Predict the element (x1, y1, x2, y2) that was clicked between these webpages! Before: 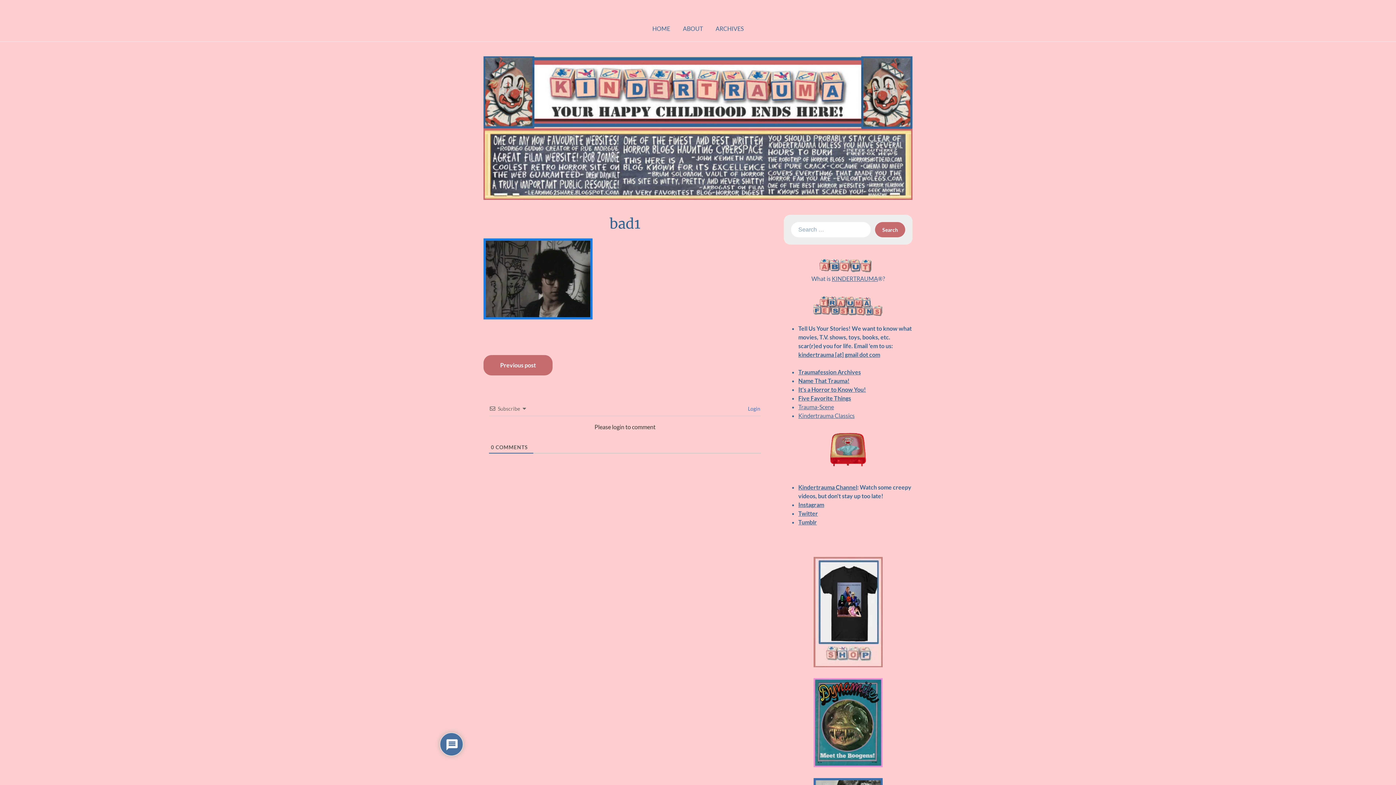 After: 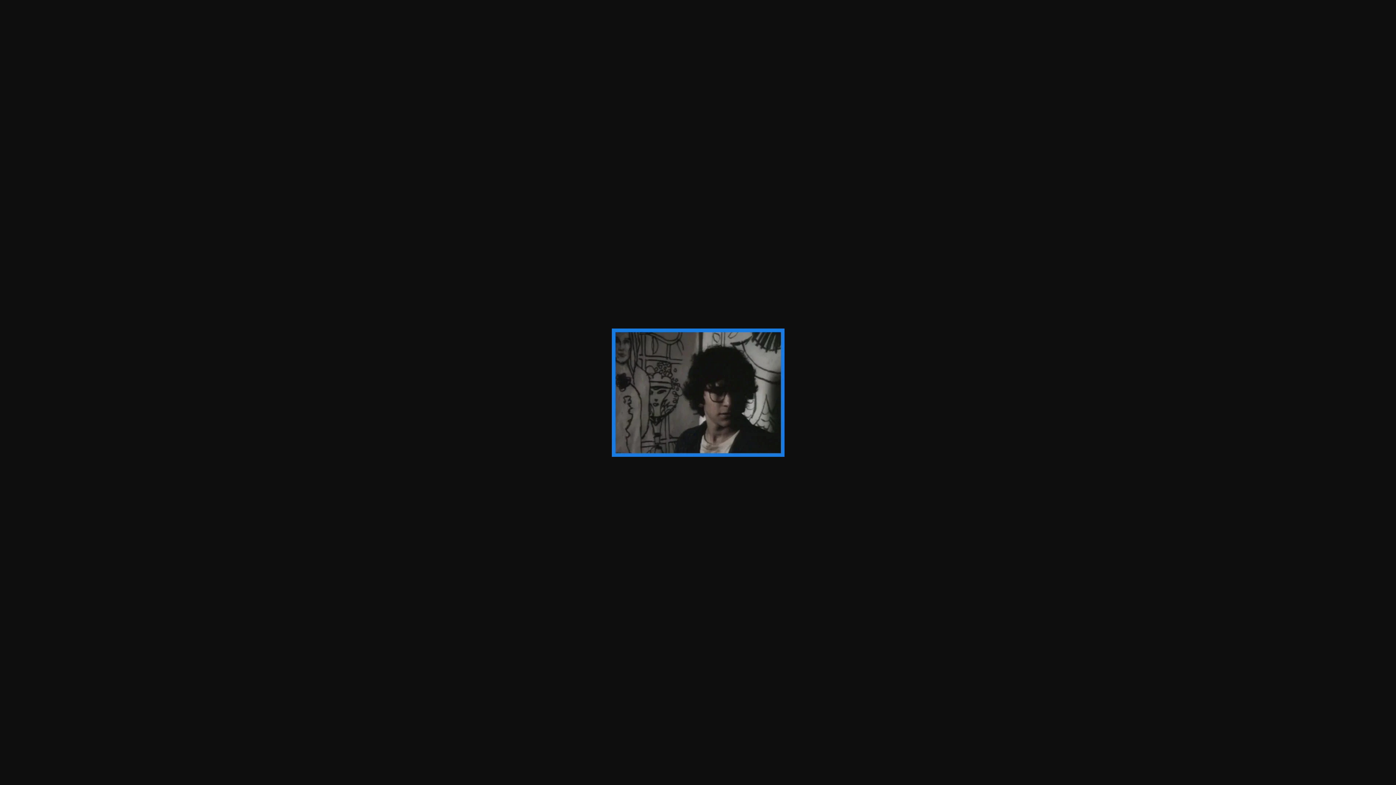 Action: bbox: (483, 313, 592, 320)